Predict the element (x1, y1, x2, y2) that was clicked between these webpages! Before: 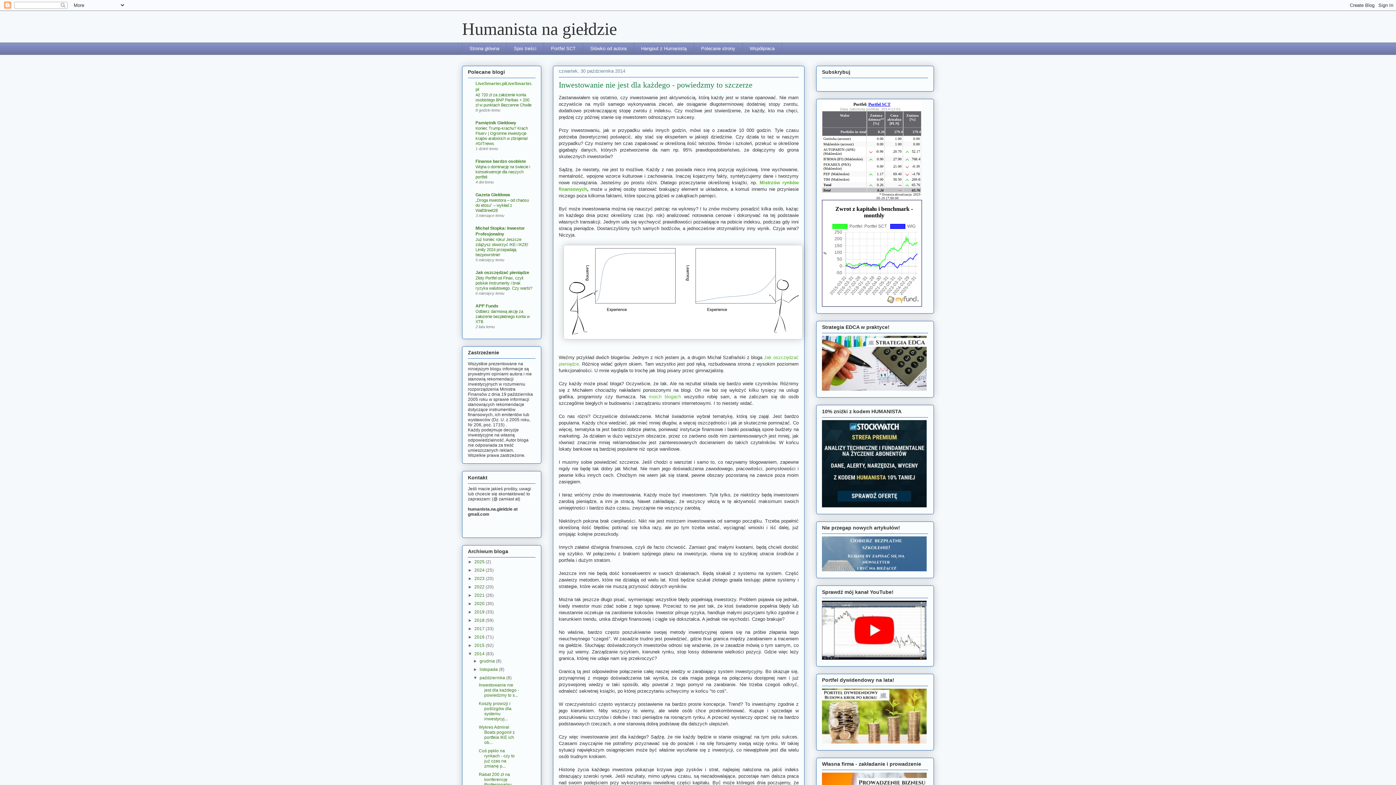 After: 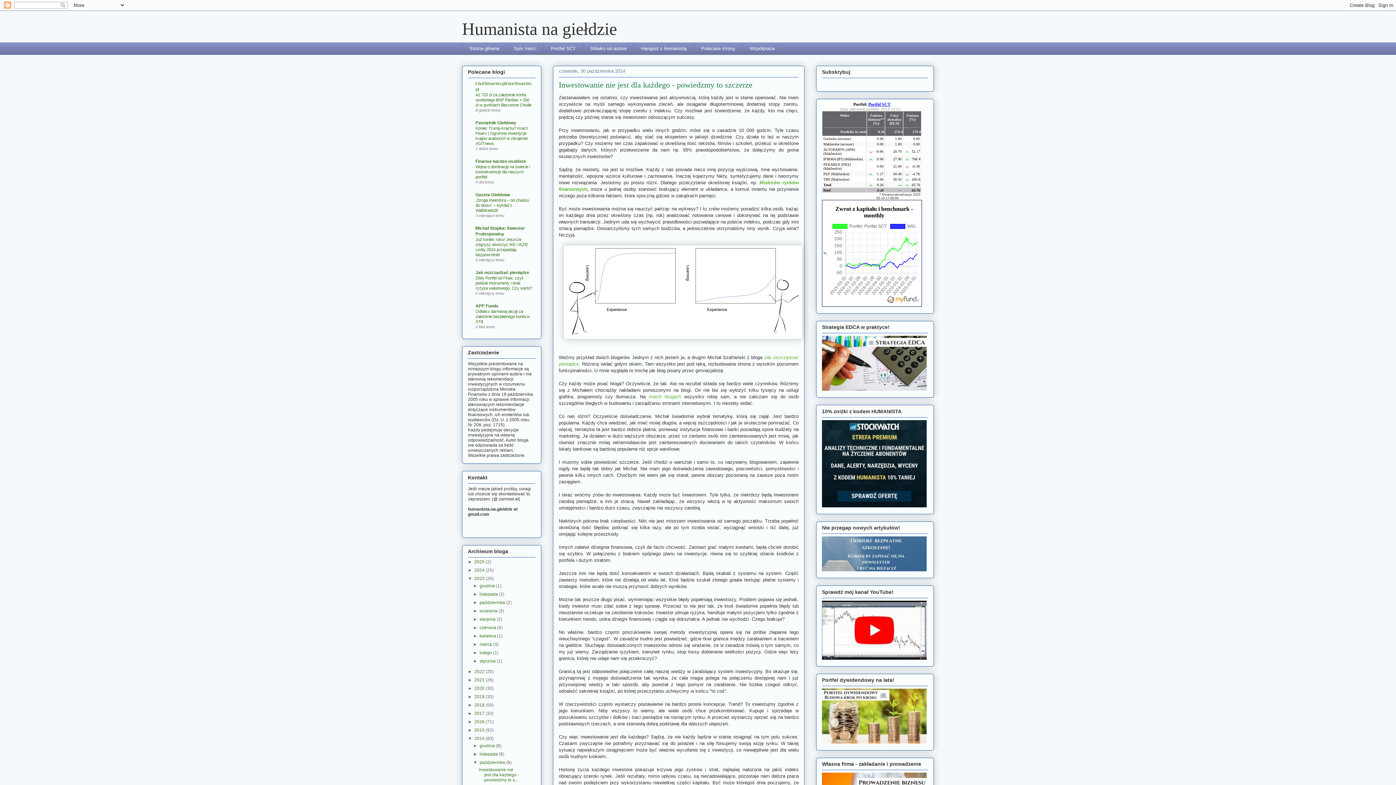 Action: label: ►   bbox: (468, 576, 474, 581)